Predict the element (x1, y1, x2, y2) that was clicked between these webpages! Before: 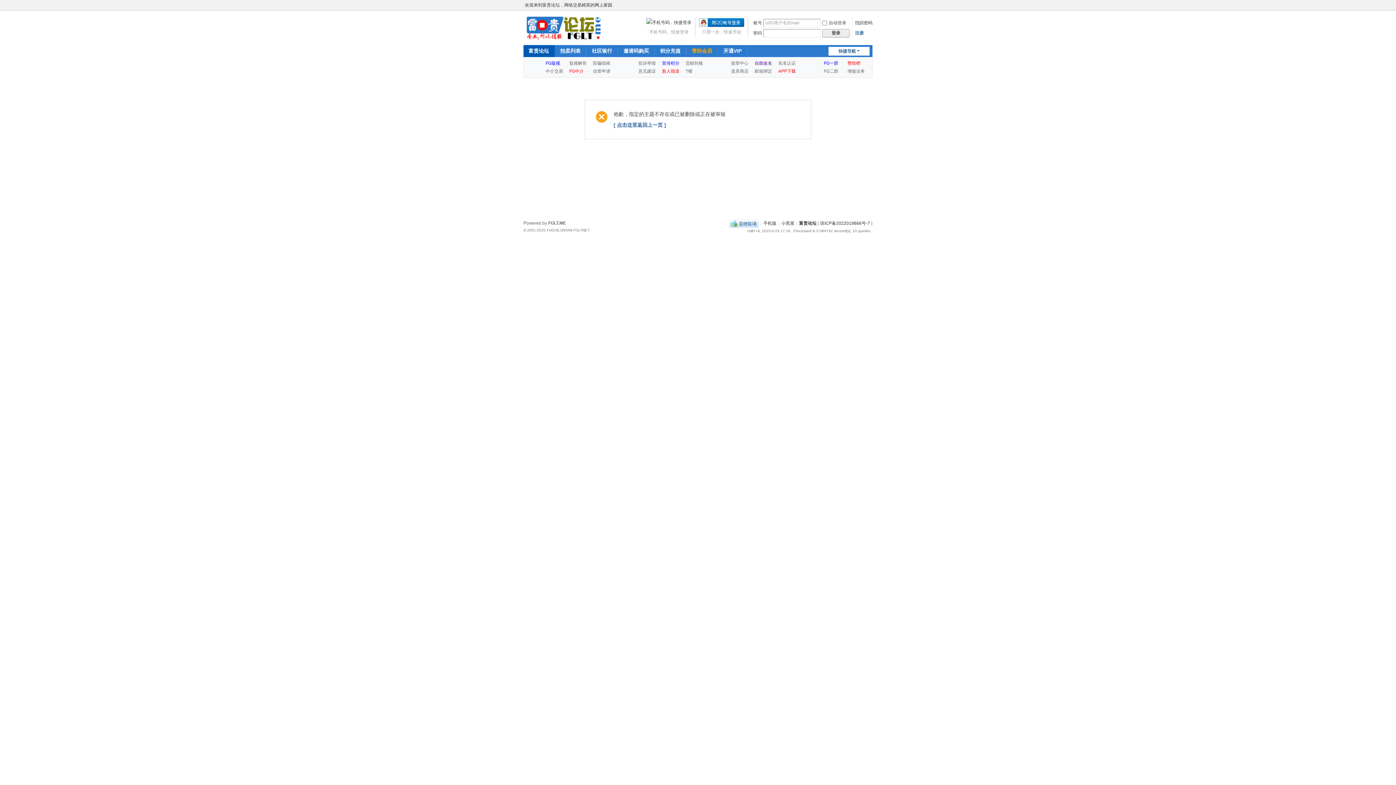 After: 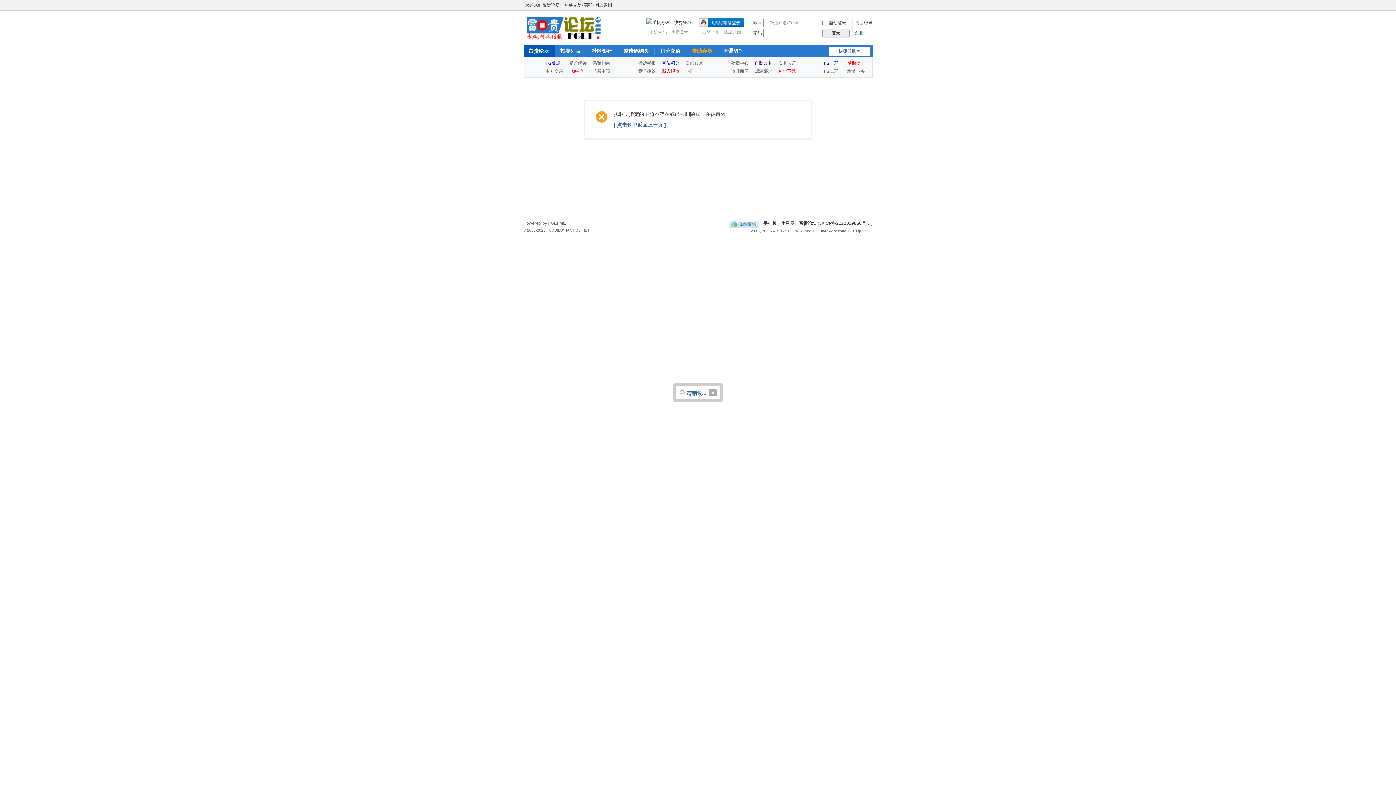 Action: bbox: (855, 20, 872, 25) label: 找回密码